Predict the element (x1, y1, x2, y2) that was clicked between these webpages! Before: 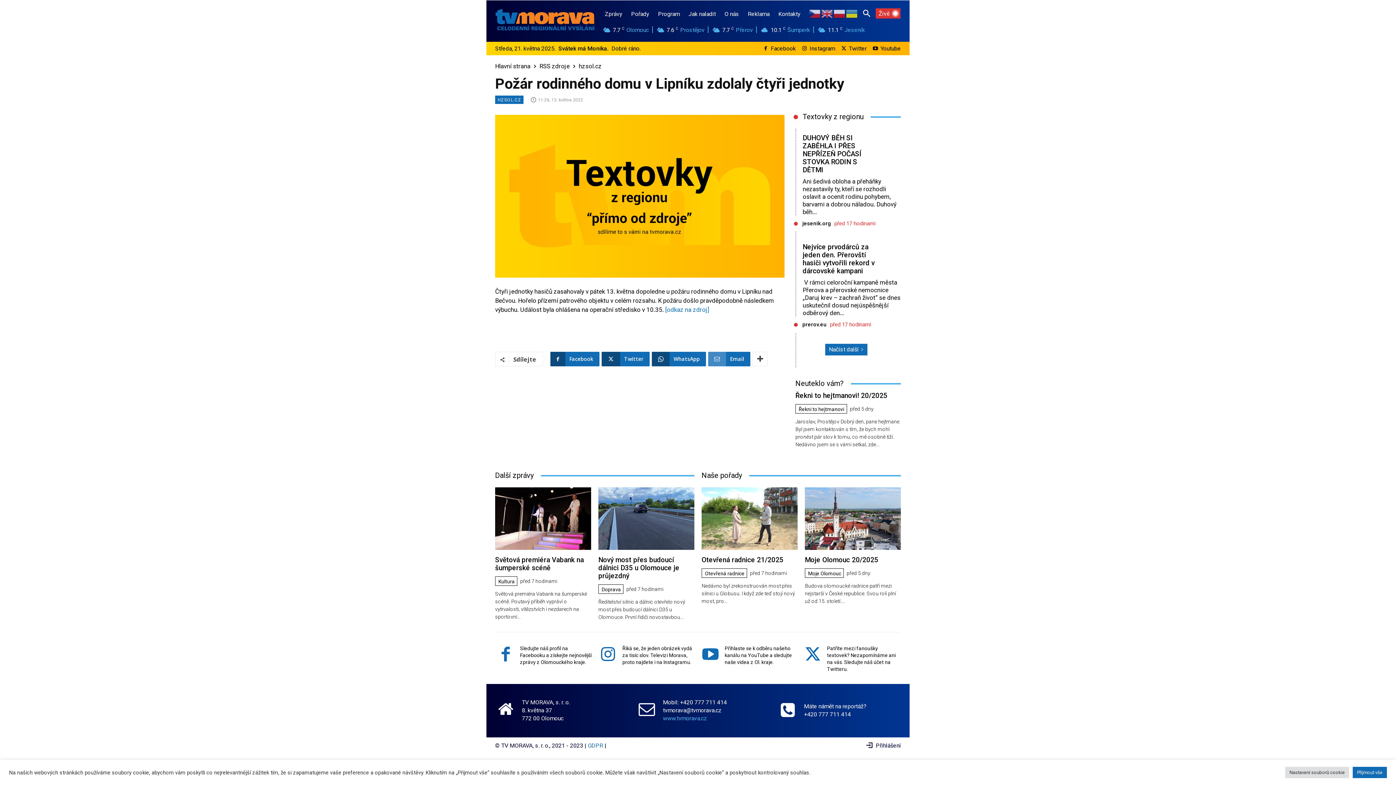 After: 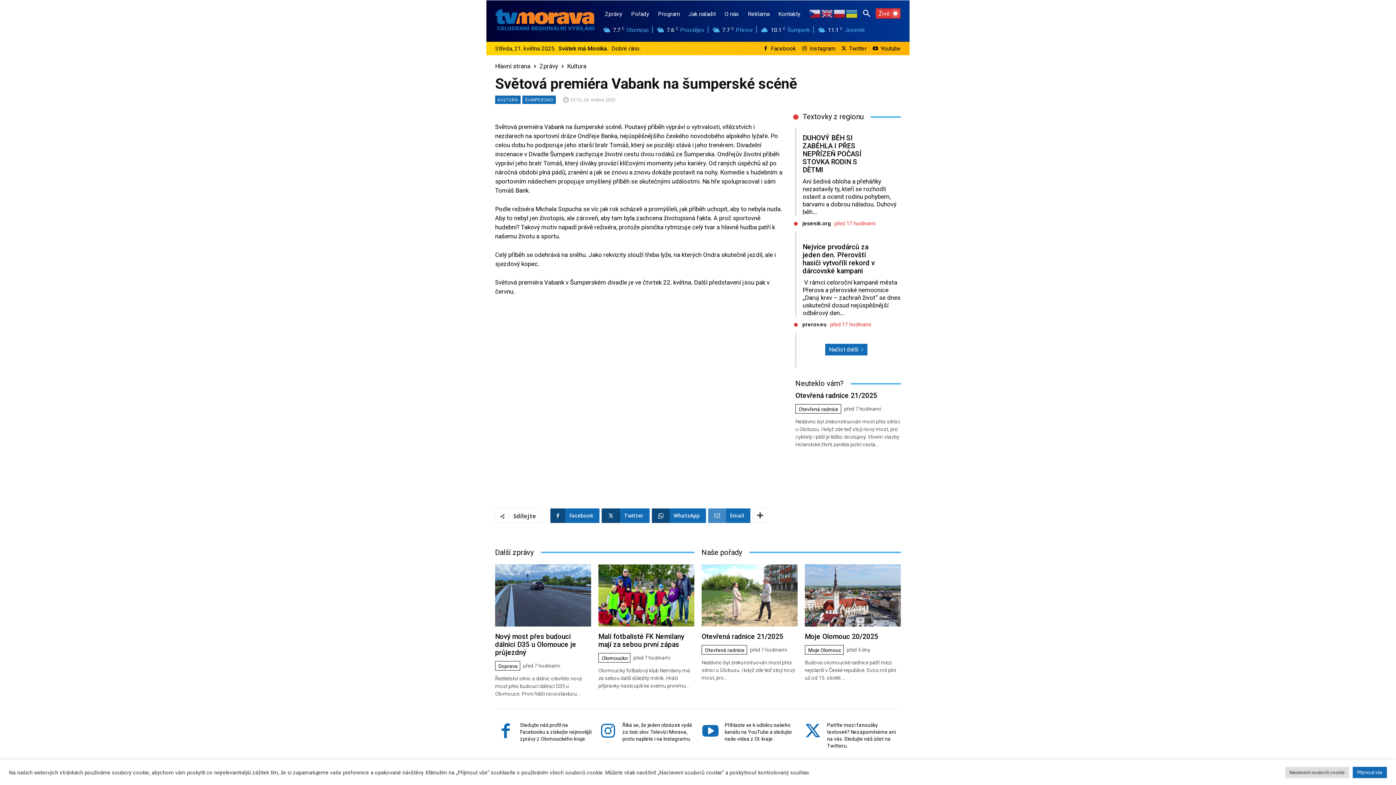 Action: bbox: (495, 487, 591, 550)